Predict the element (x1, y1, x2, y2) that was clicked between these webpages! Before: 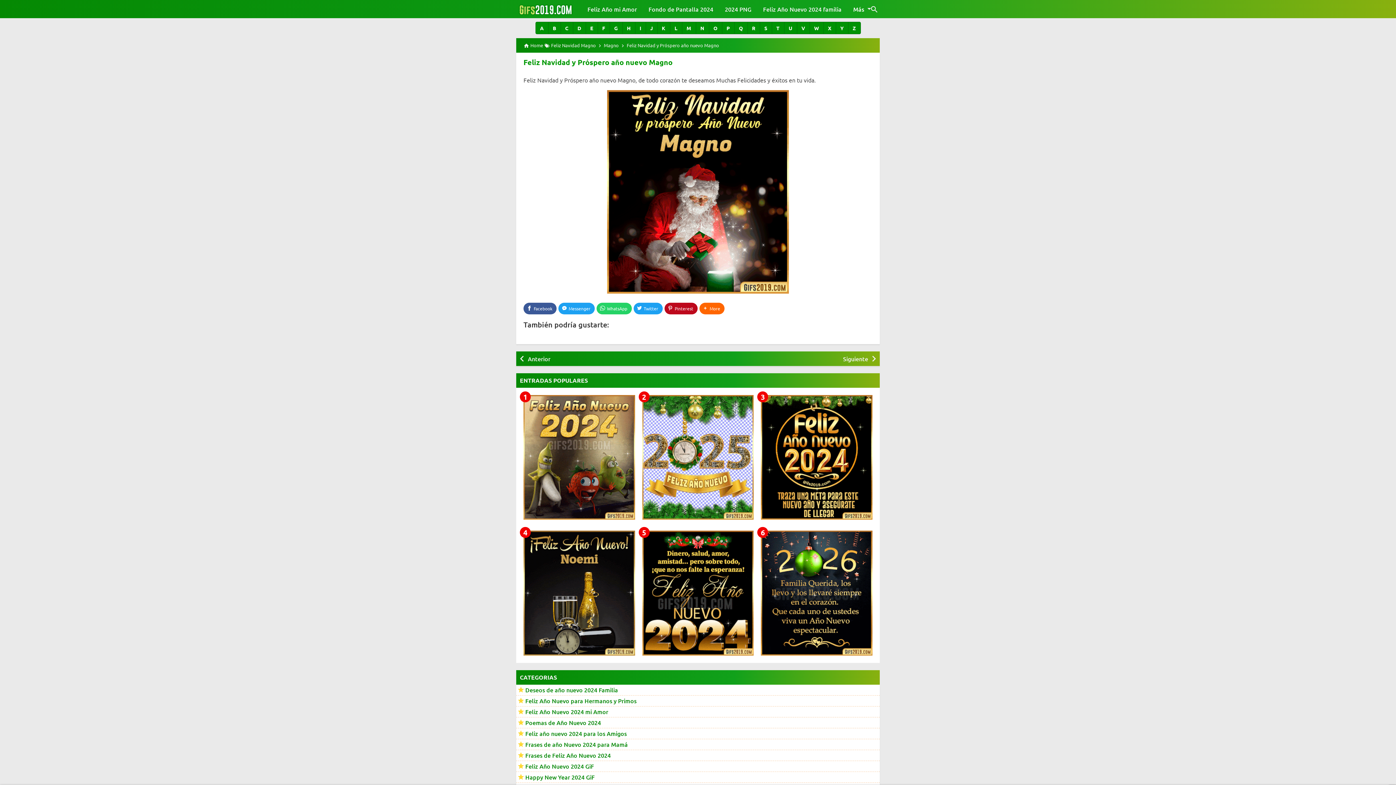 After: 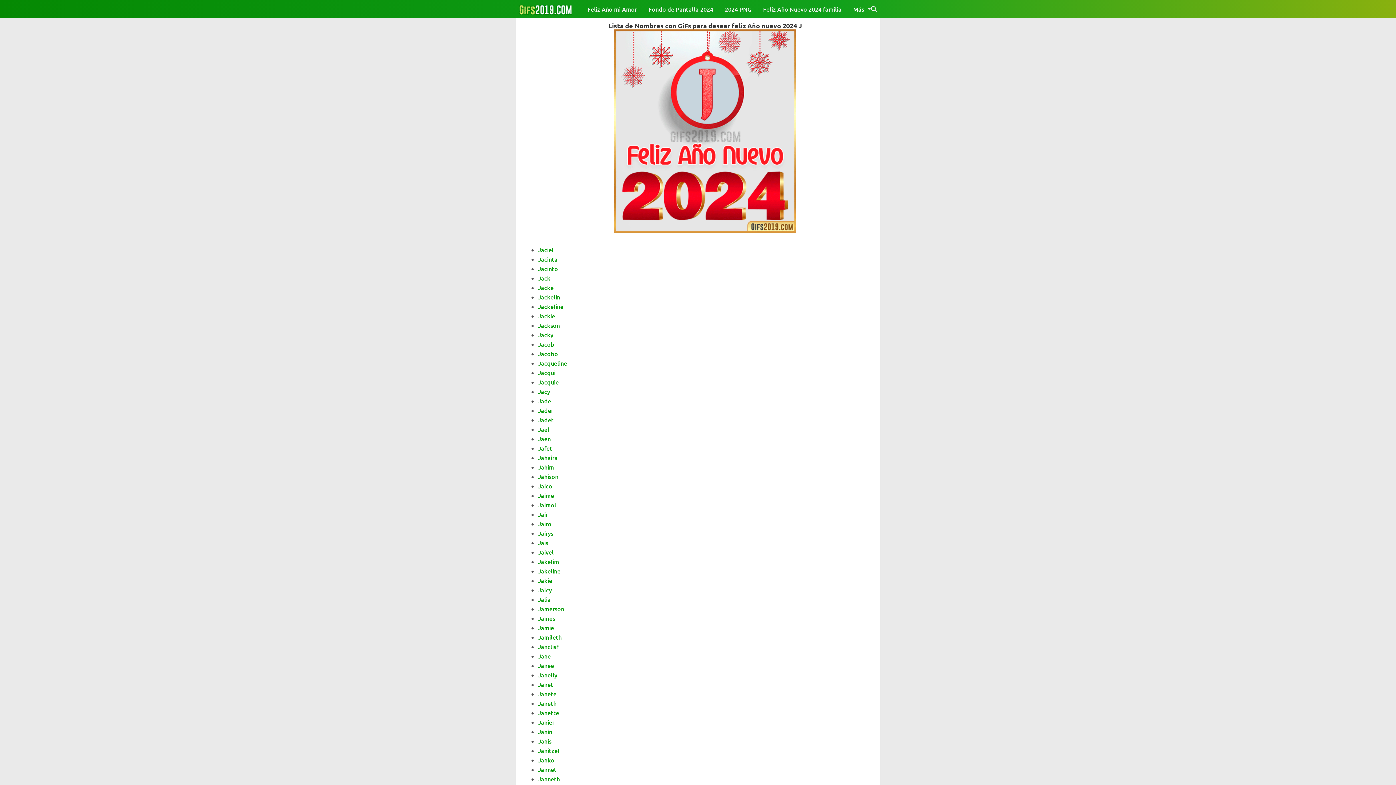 Action: bbox: (645, 21, 657, 34) label: J